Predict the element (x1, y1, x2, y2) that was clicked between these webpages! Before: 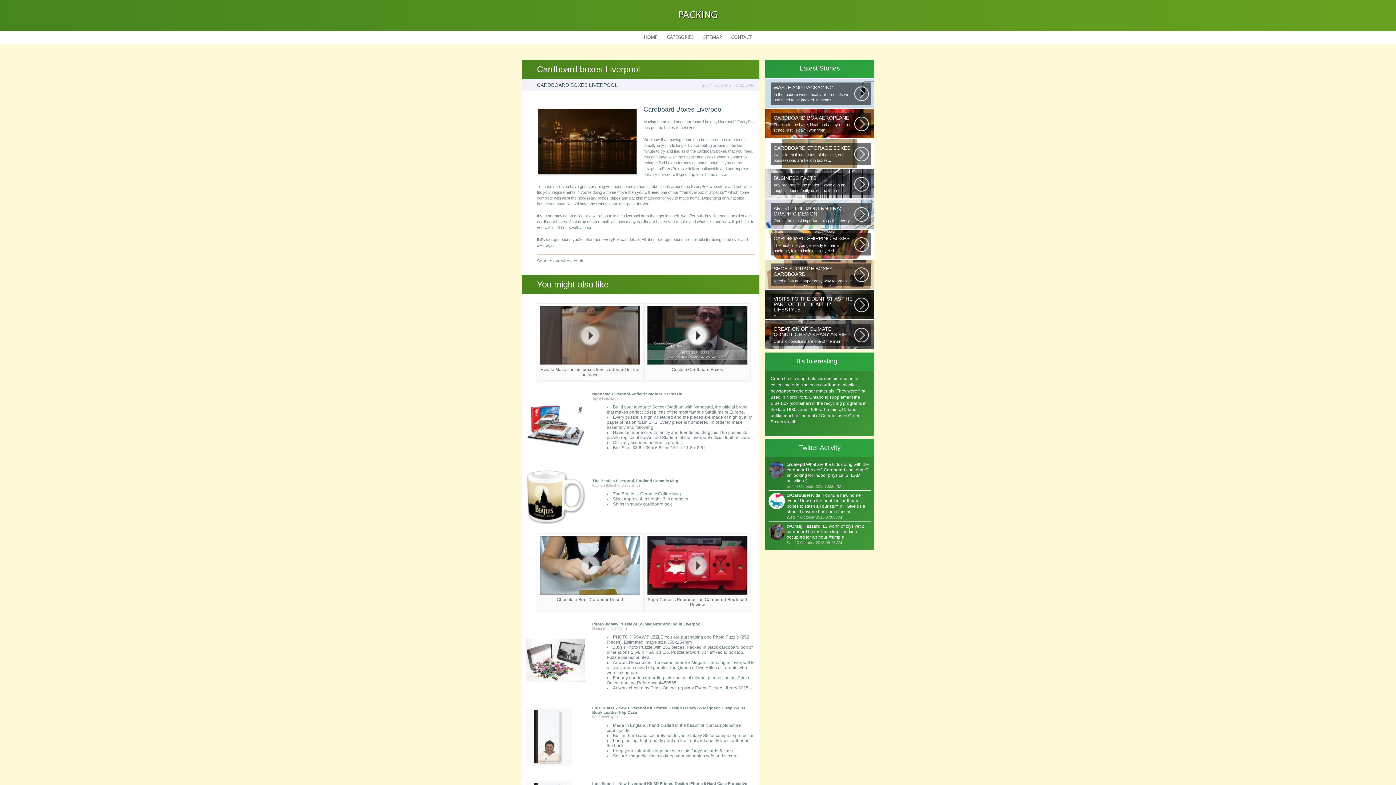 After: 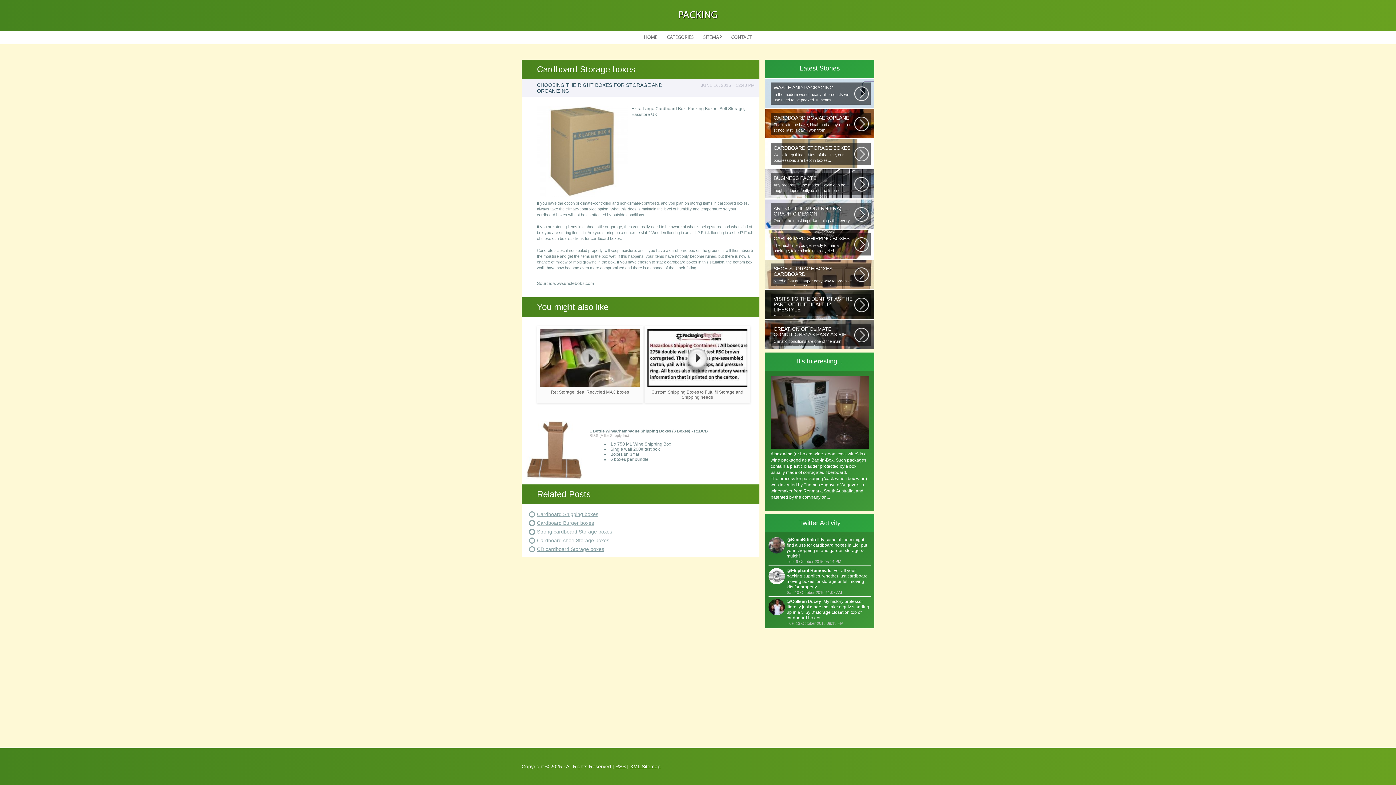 Action: label: CARDBOARD STORAGE BOXES
We all keep things. Most of the time, our possessions are kept in boxes... bbox: (770, 142, 870, 165)